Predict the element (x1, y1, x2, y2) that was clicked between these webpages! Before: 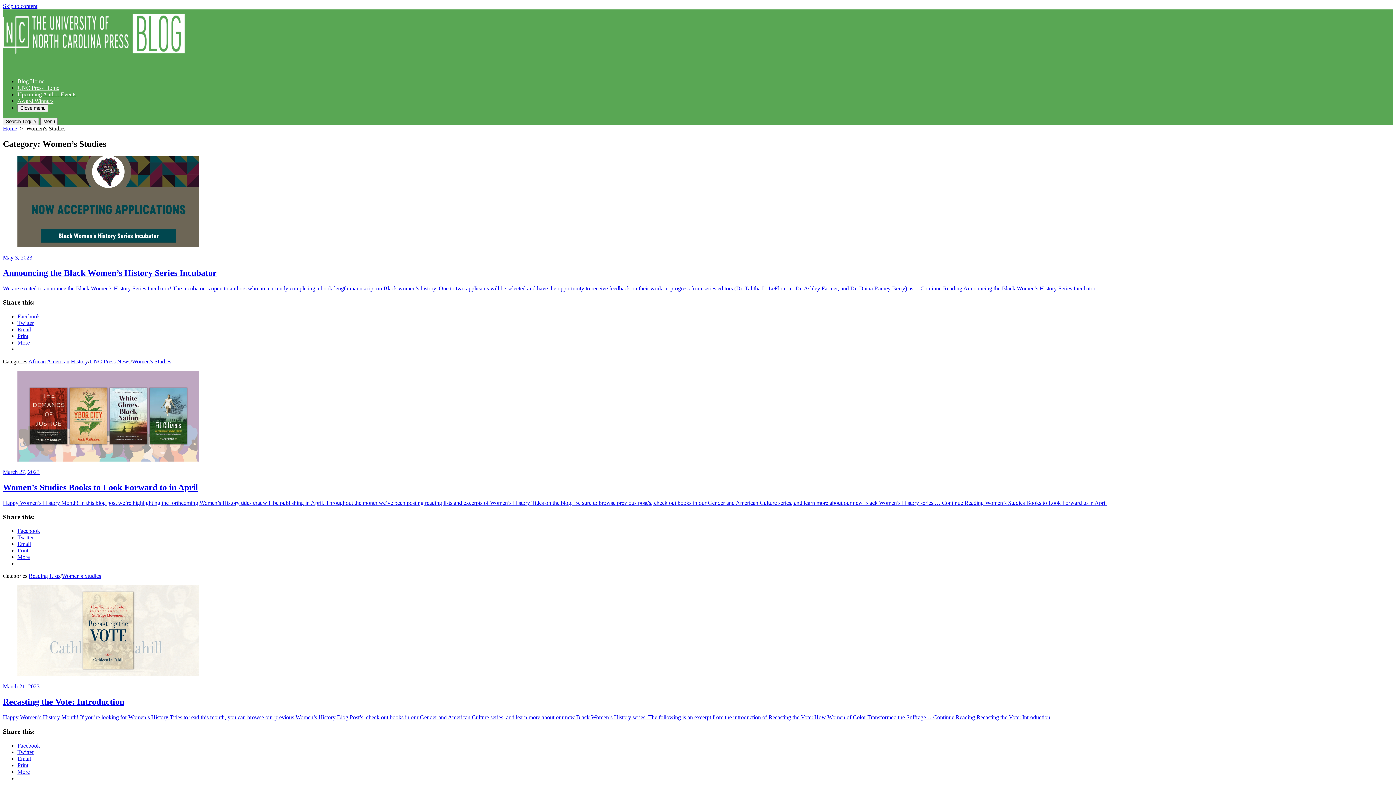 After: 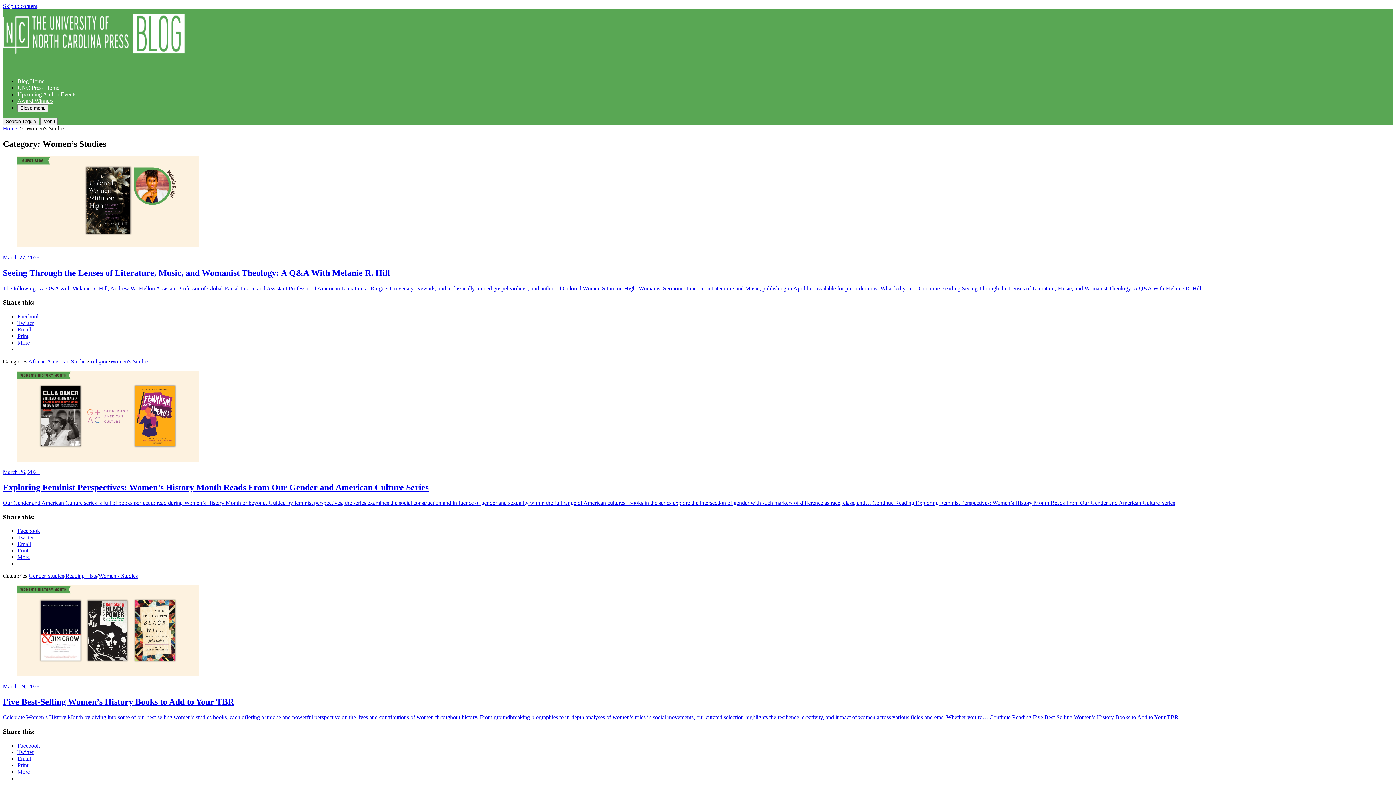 Action: label: Women's Studies bbox: (132, 358, 171, 364)